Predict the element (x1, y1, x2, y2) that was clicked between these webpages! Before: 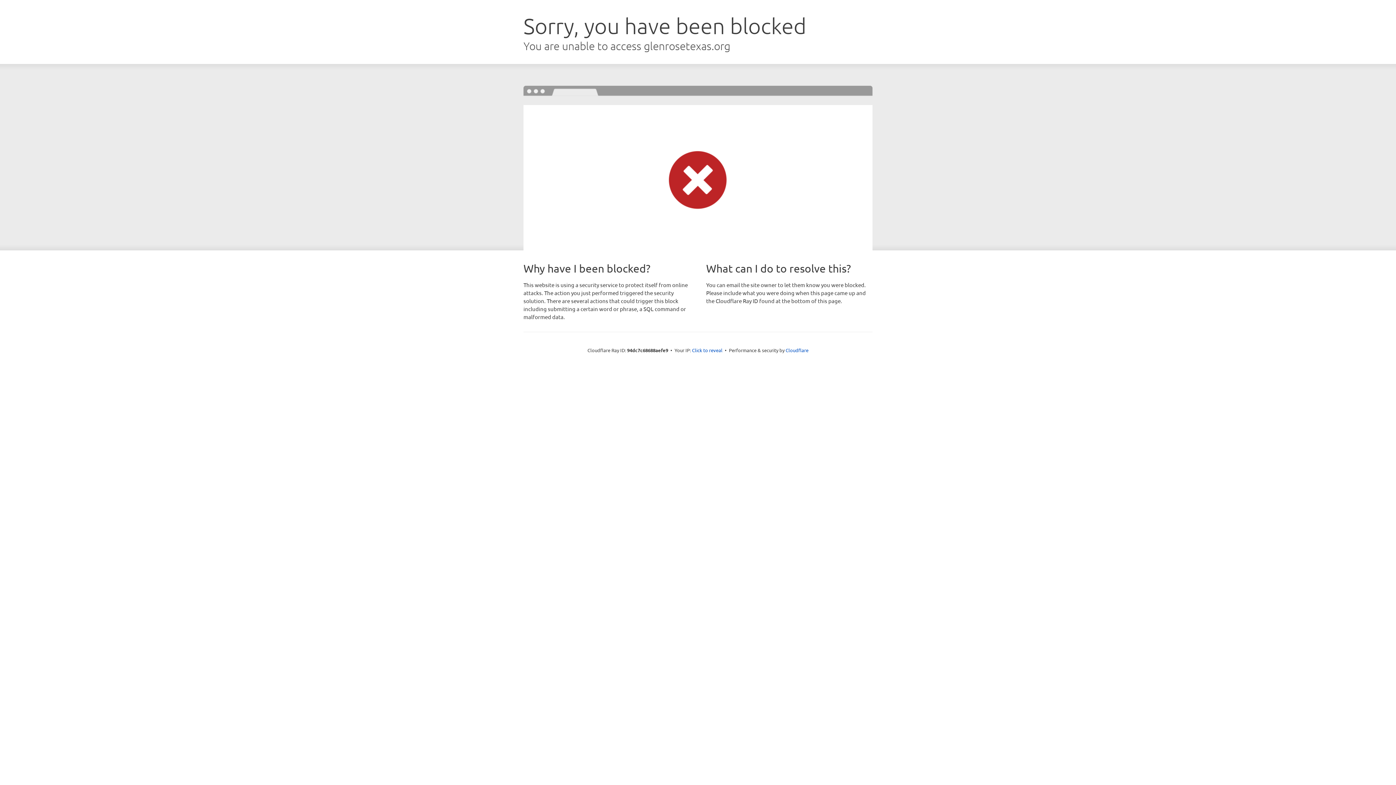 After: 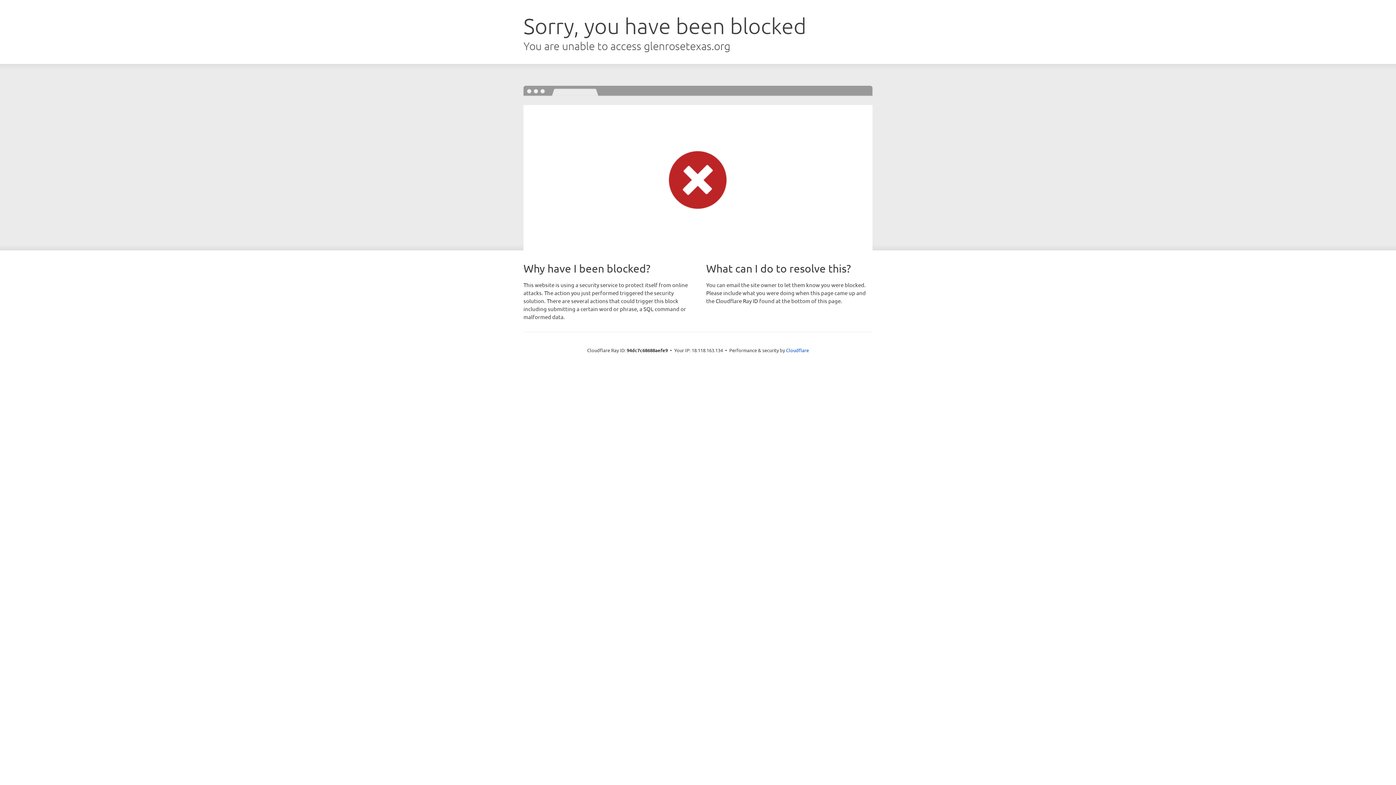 Action: label: Click to reveal bbox: (692, 346, 722, 353)